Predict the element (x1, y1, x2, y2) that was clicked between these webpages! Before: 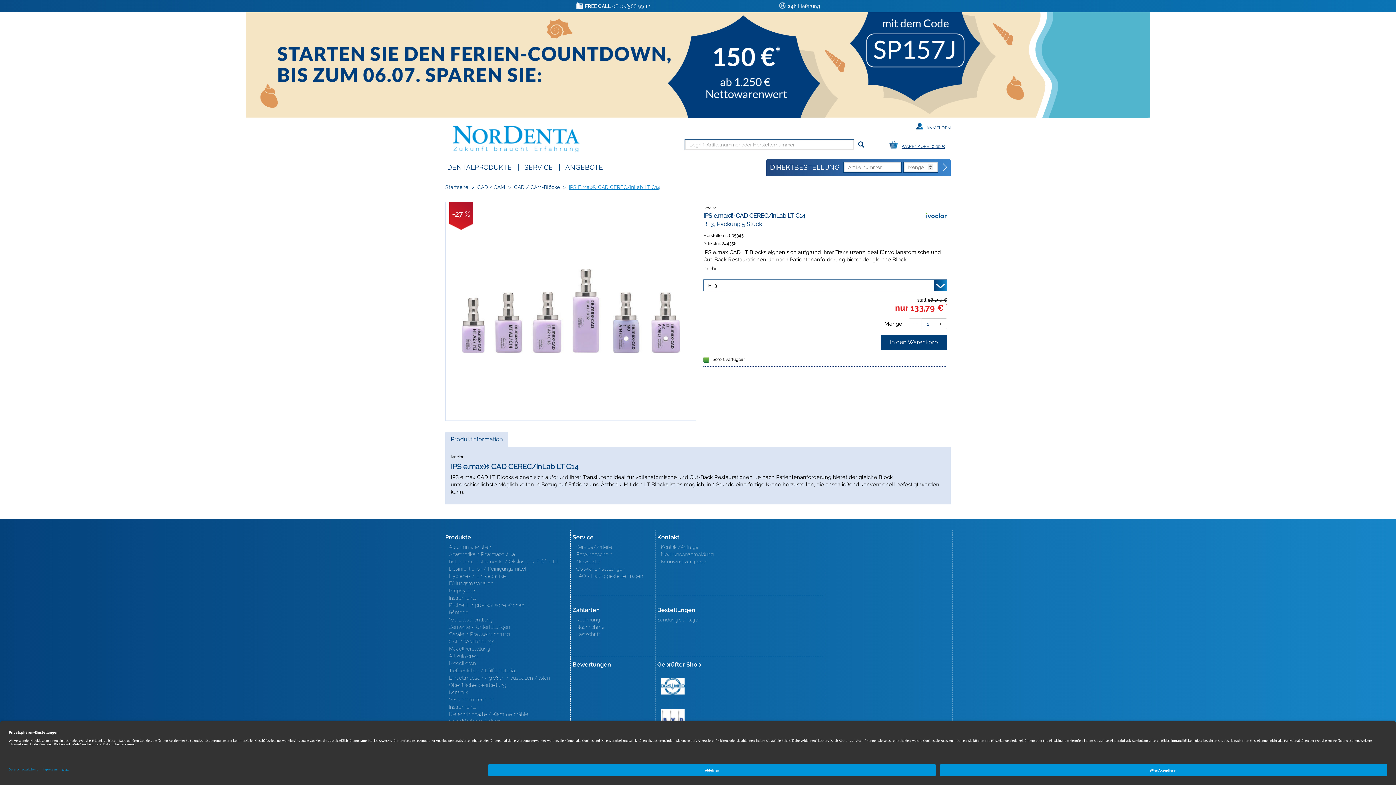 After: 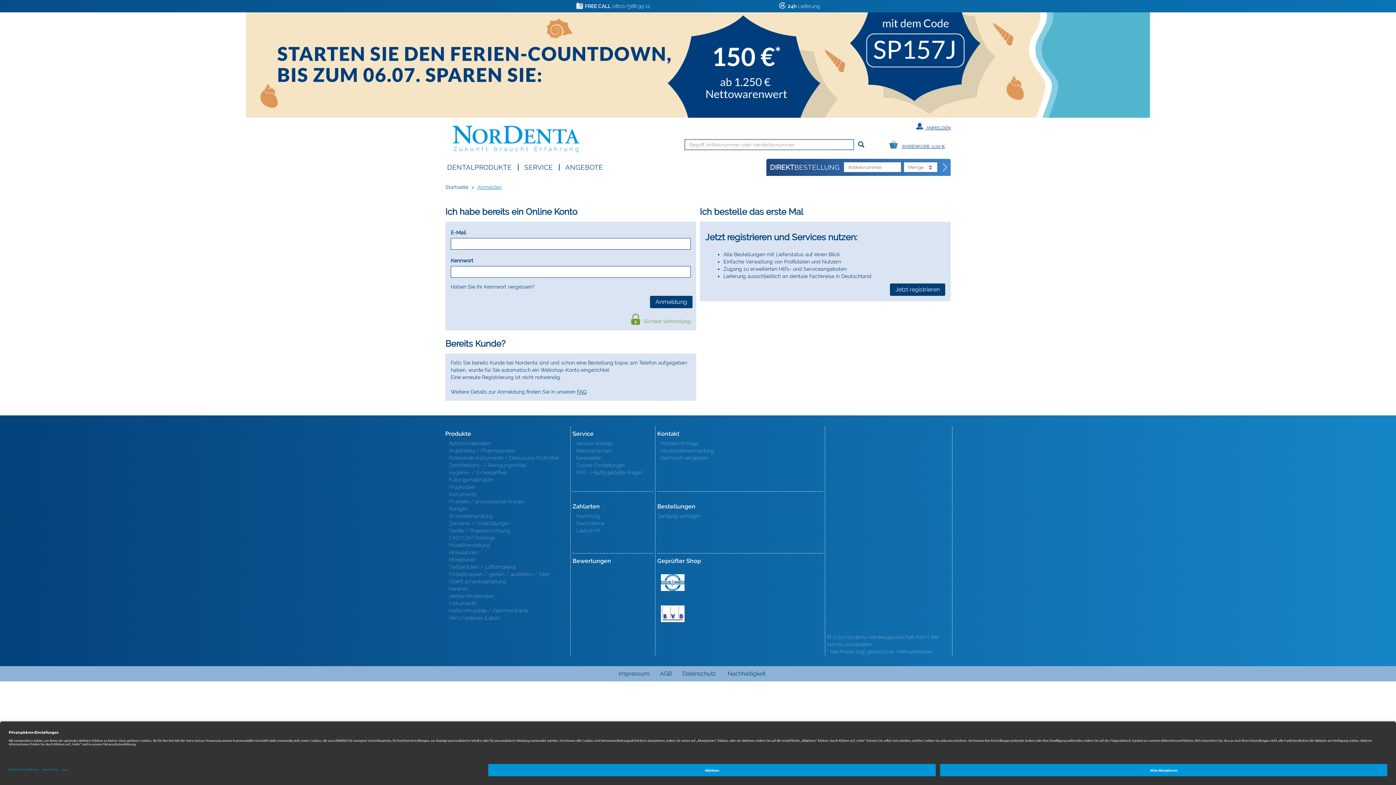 Action: bbox: (0, 12, 1396, 117)